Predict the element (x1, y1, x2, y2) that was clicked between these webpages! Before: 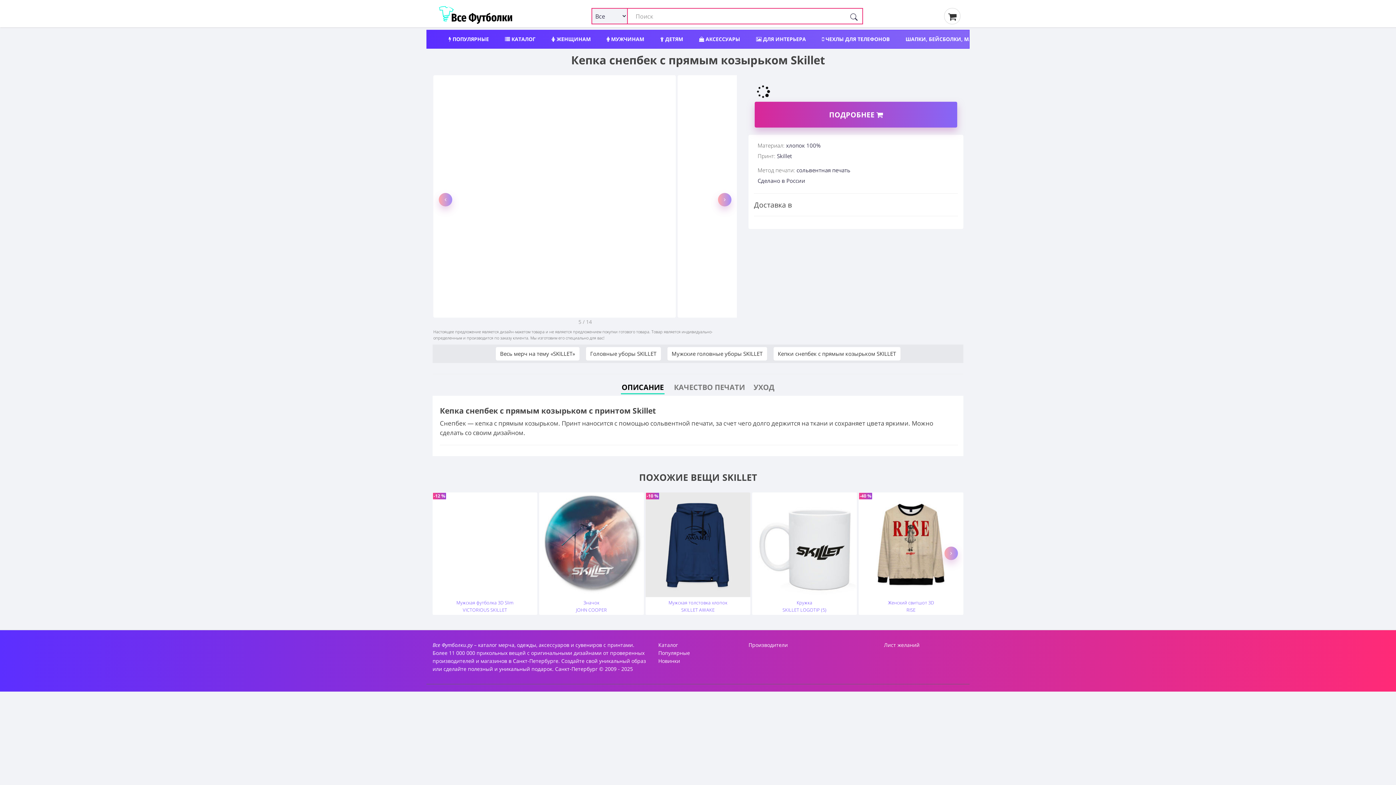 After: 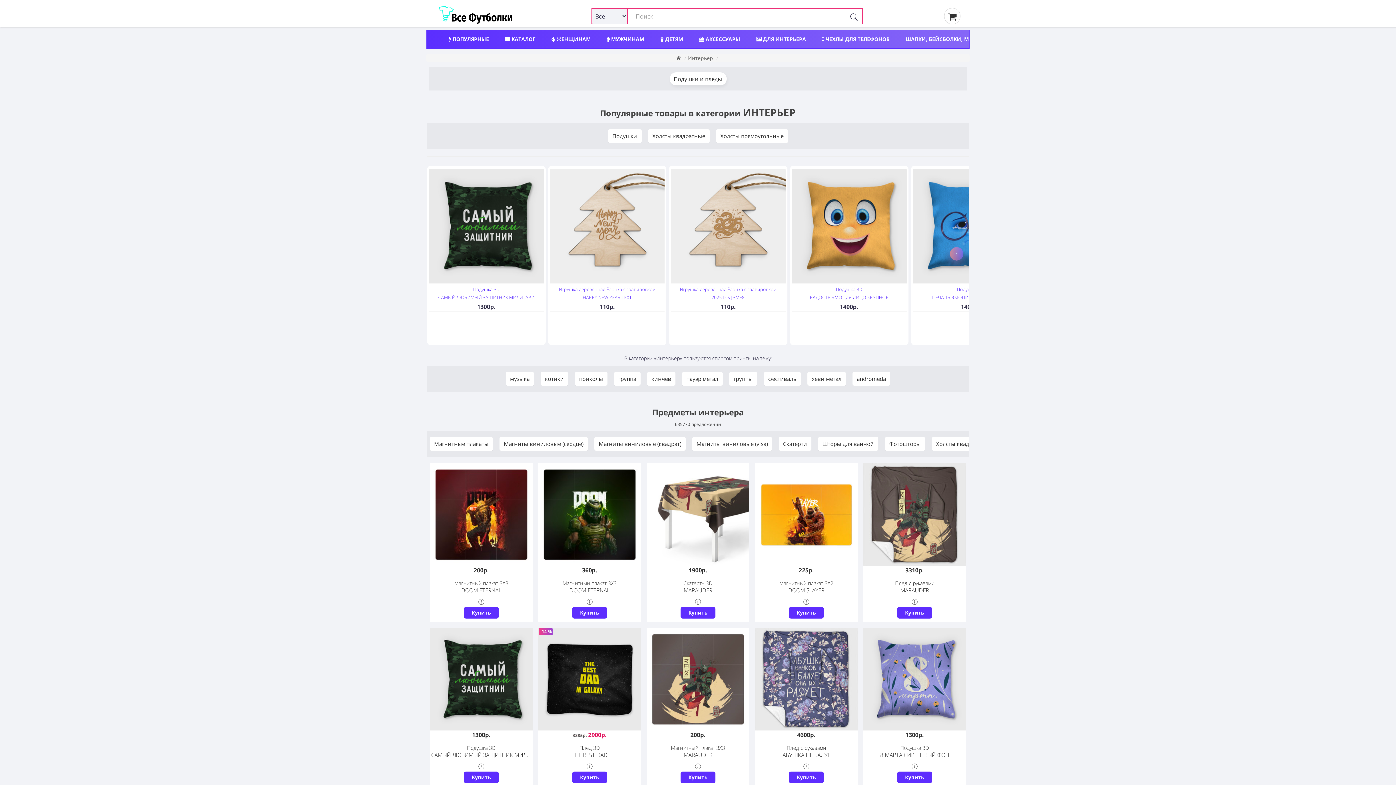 Action: bbox: (749, 30, 813, 48) label:  ДЛЯ ИНТЕРЬЕРА